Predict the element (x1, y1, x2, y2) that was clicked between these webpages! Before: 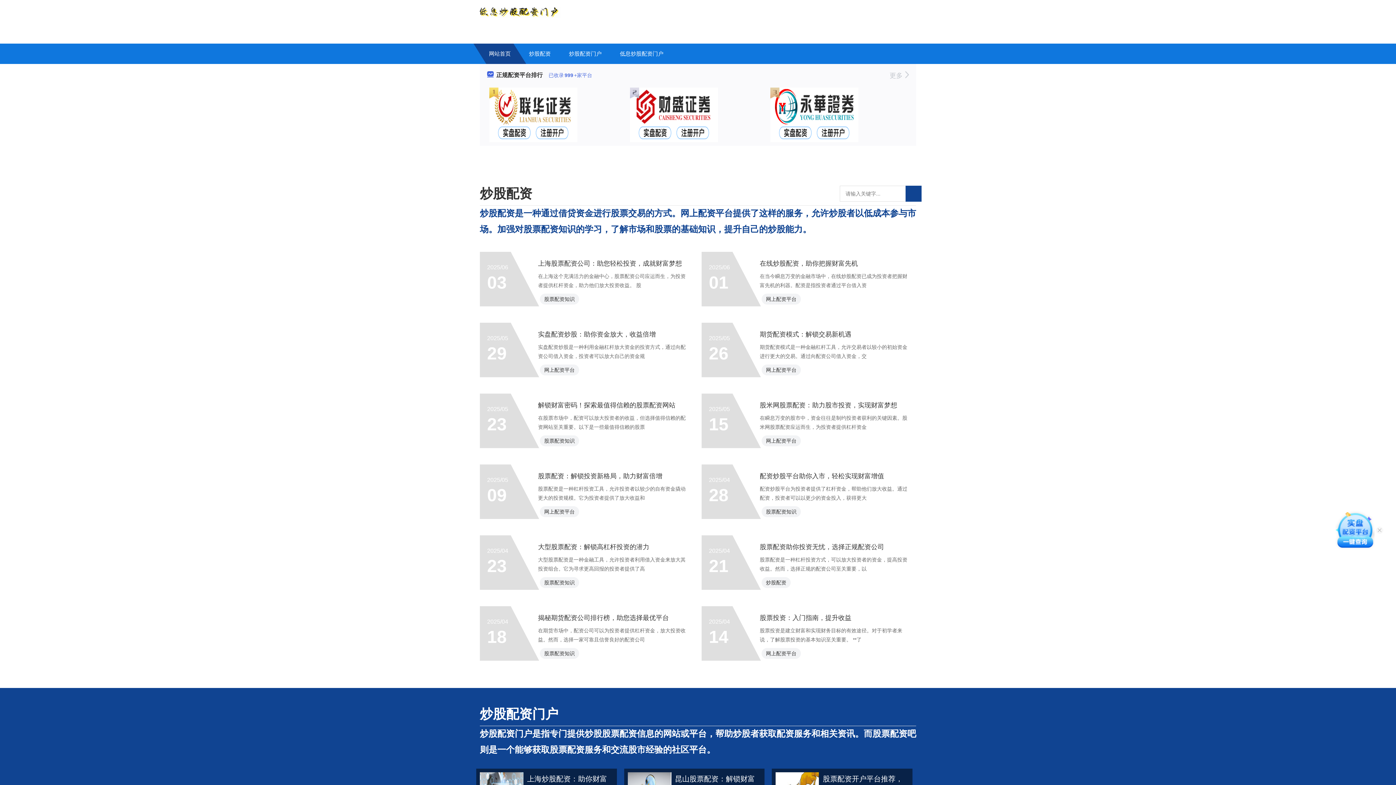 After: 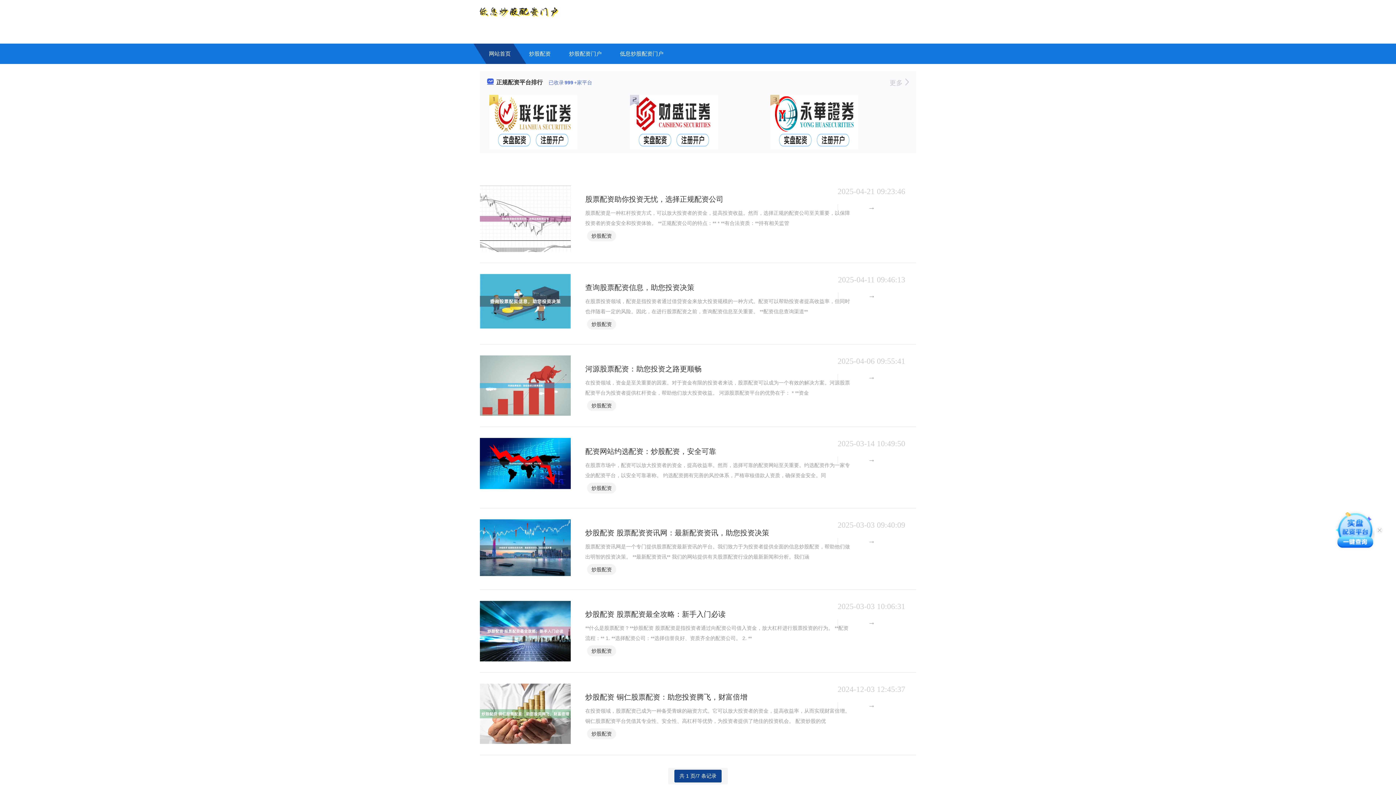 Action: bbox: (761, 577, 790, 588) label: 炒股配资